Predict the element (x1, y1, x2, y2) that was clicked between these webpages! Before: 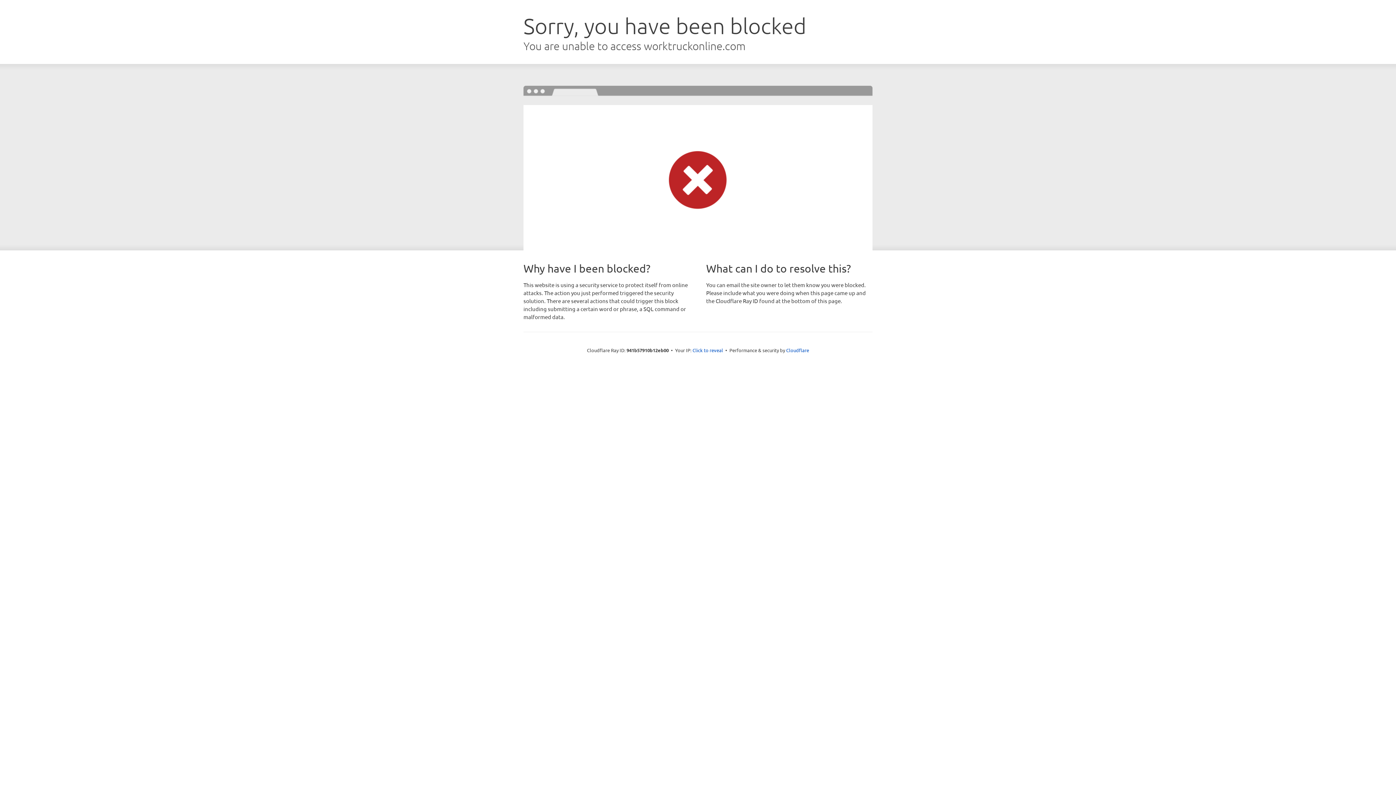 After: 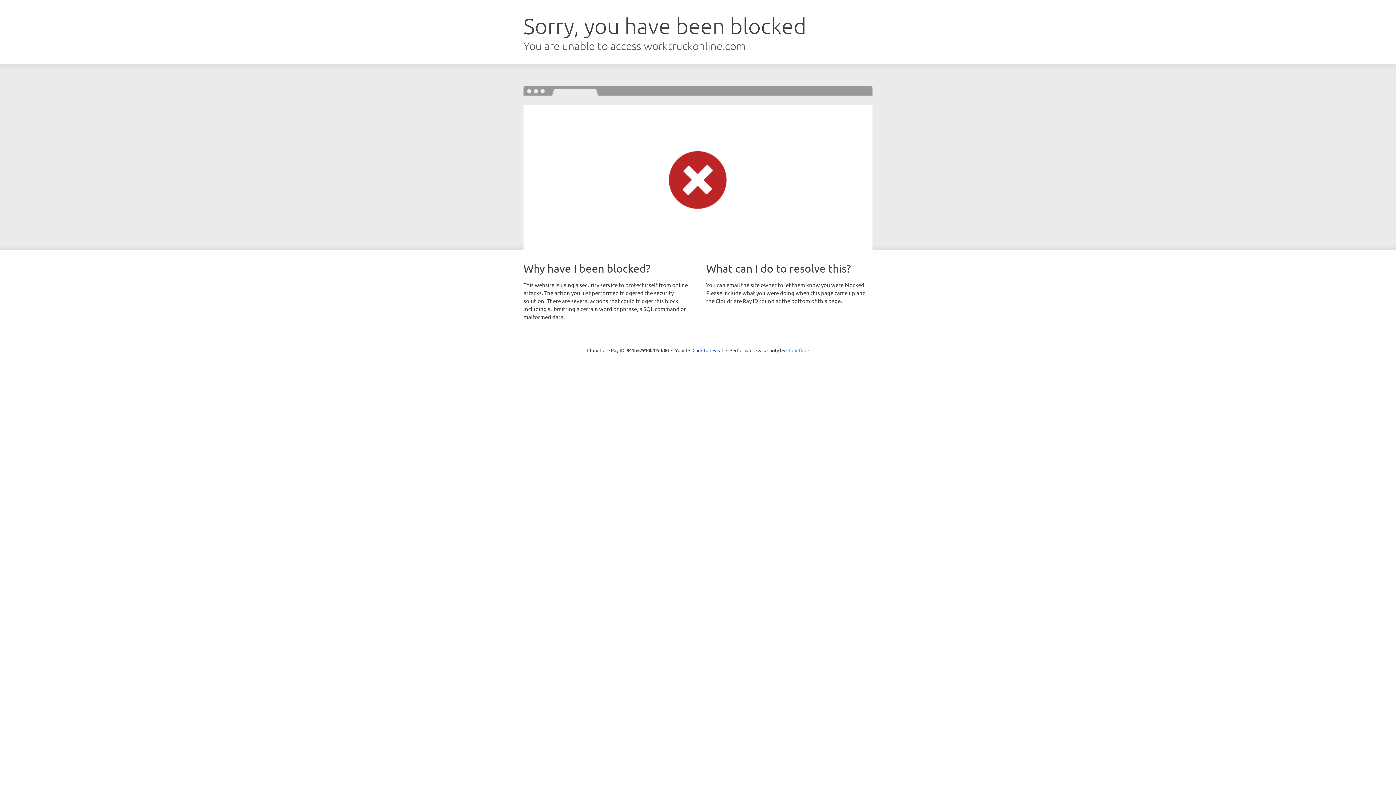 Action: label: Cloudflare bbox: (786, 347, 809, 353)